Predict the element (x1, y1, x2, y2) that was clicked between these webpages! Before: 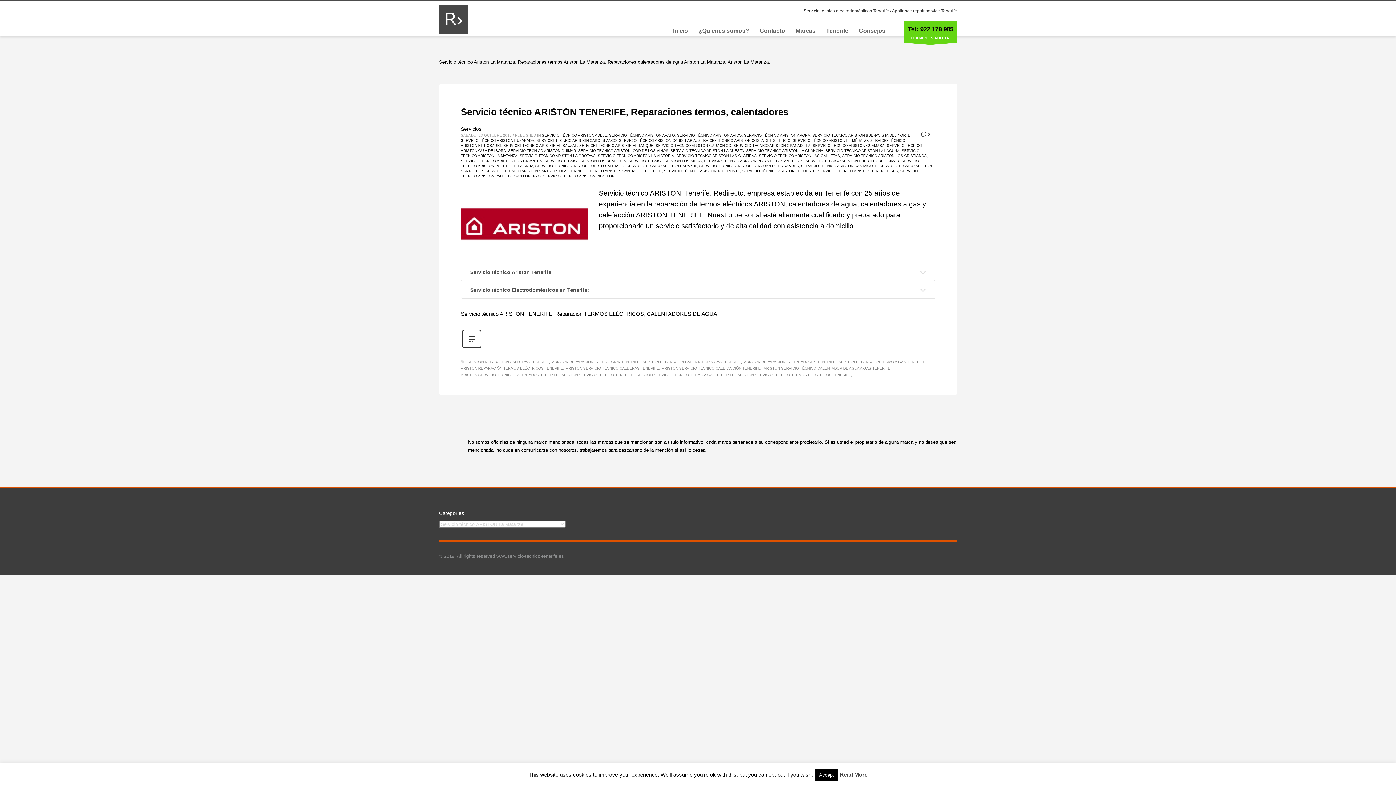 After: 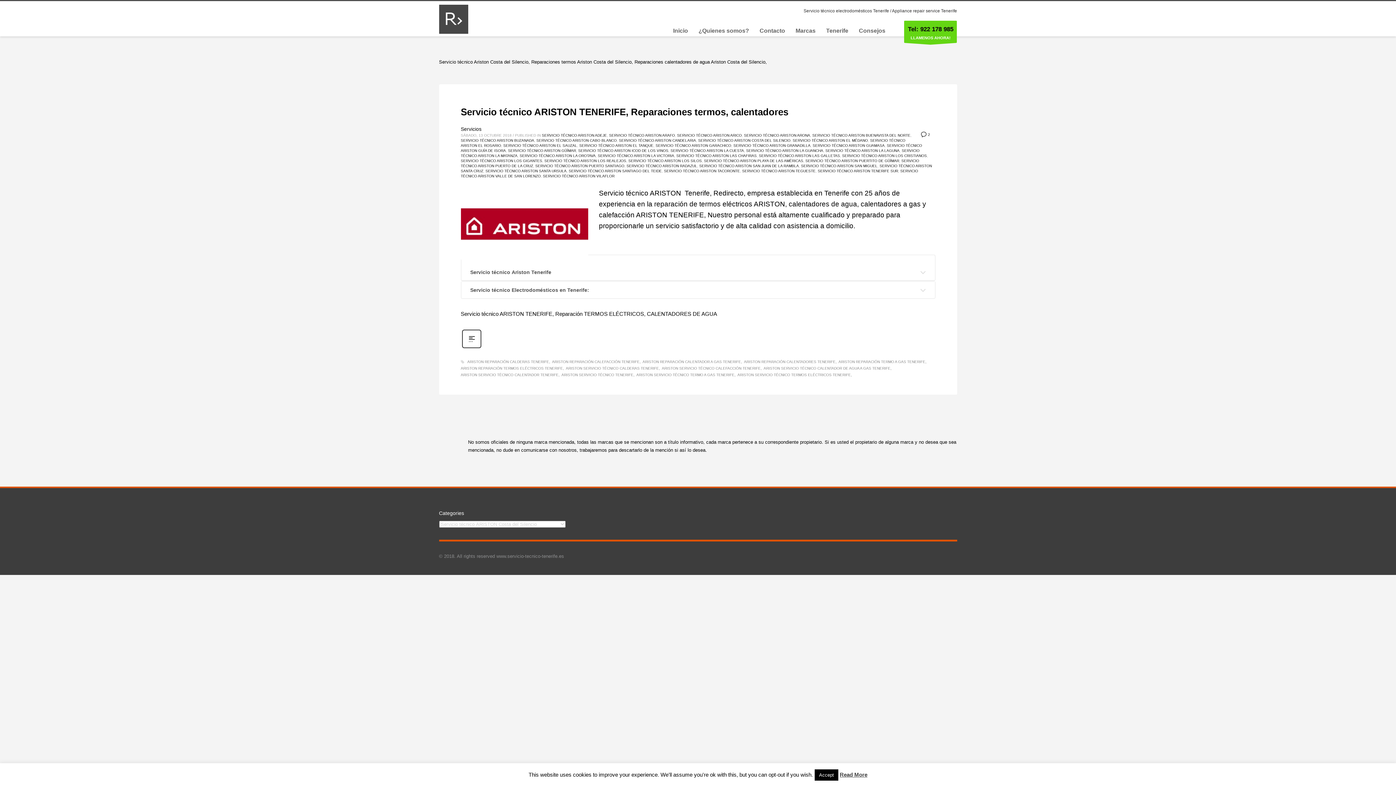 Action: label: SERVICIO TÉCNICO ARISTON COSTA DEL SILENCIO bbox: (698, 138, 790, 142)